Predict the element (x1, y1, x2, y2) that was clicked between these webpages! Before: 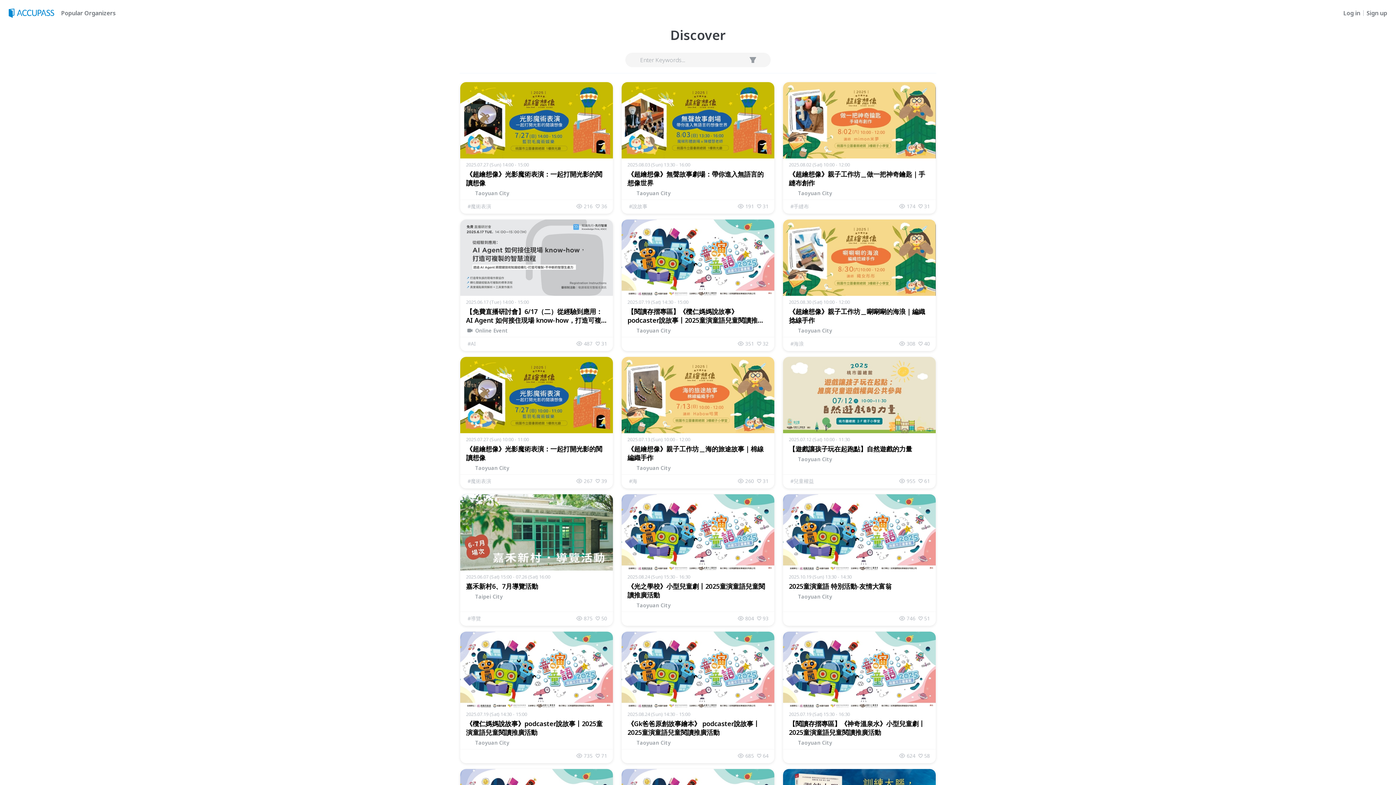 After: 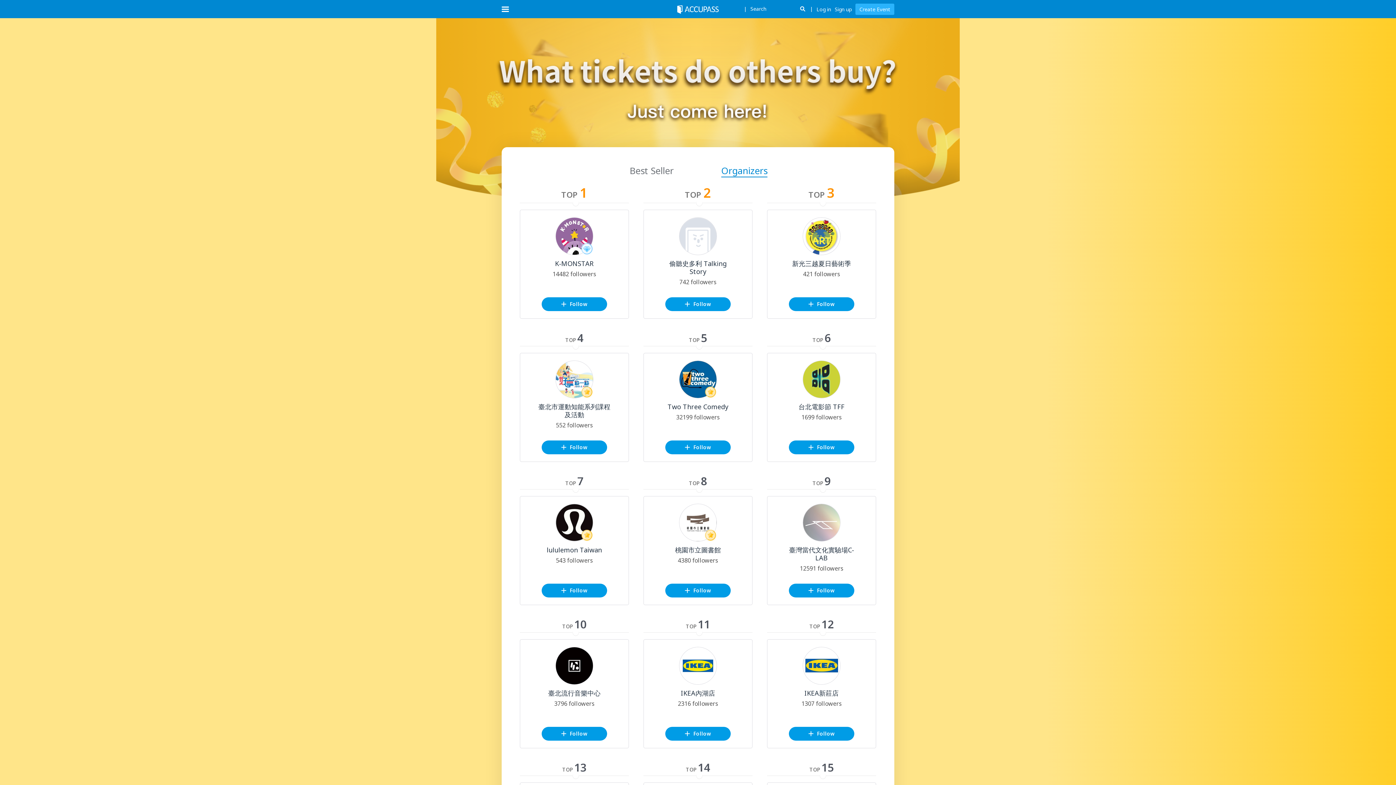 Action: bbox: (58, 9, 115, 17) label: Popular Organizers